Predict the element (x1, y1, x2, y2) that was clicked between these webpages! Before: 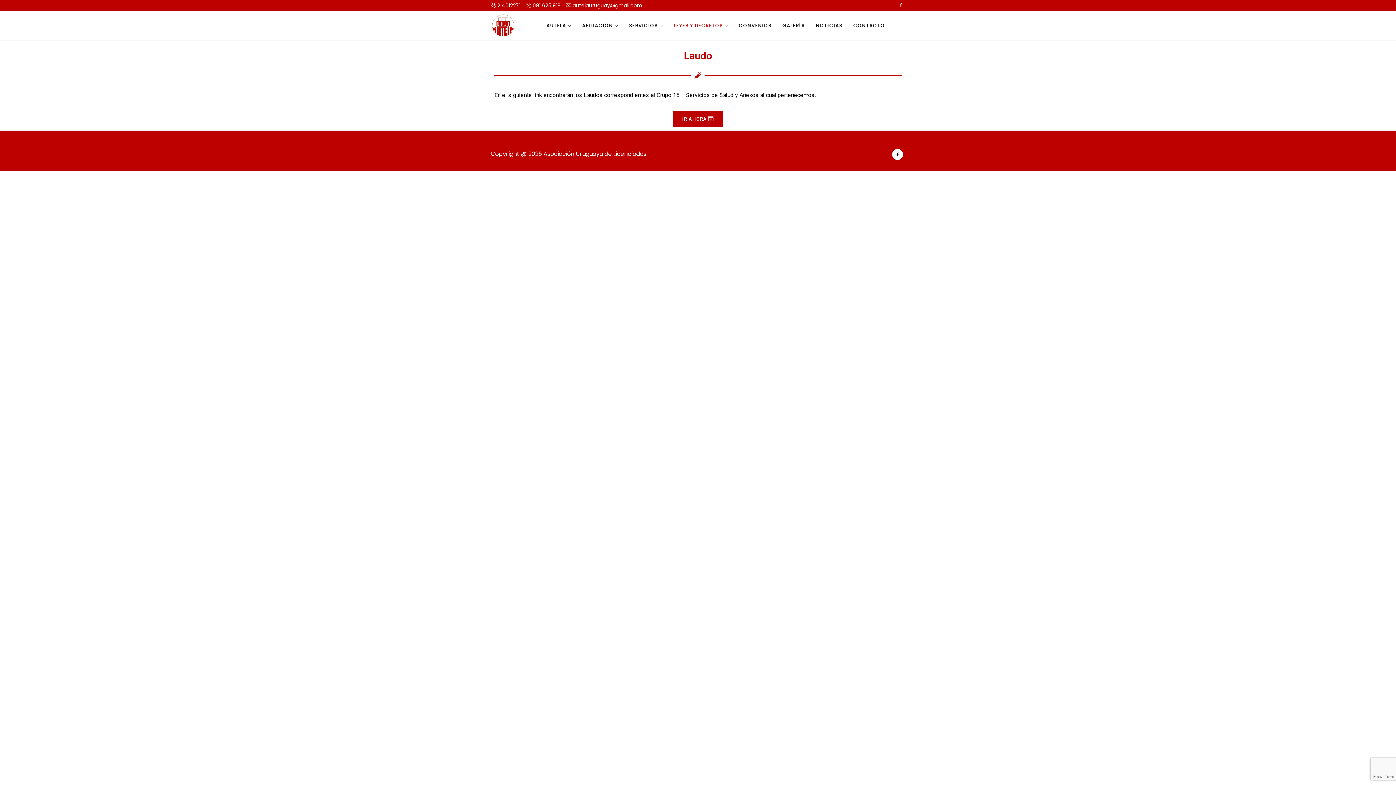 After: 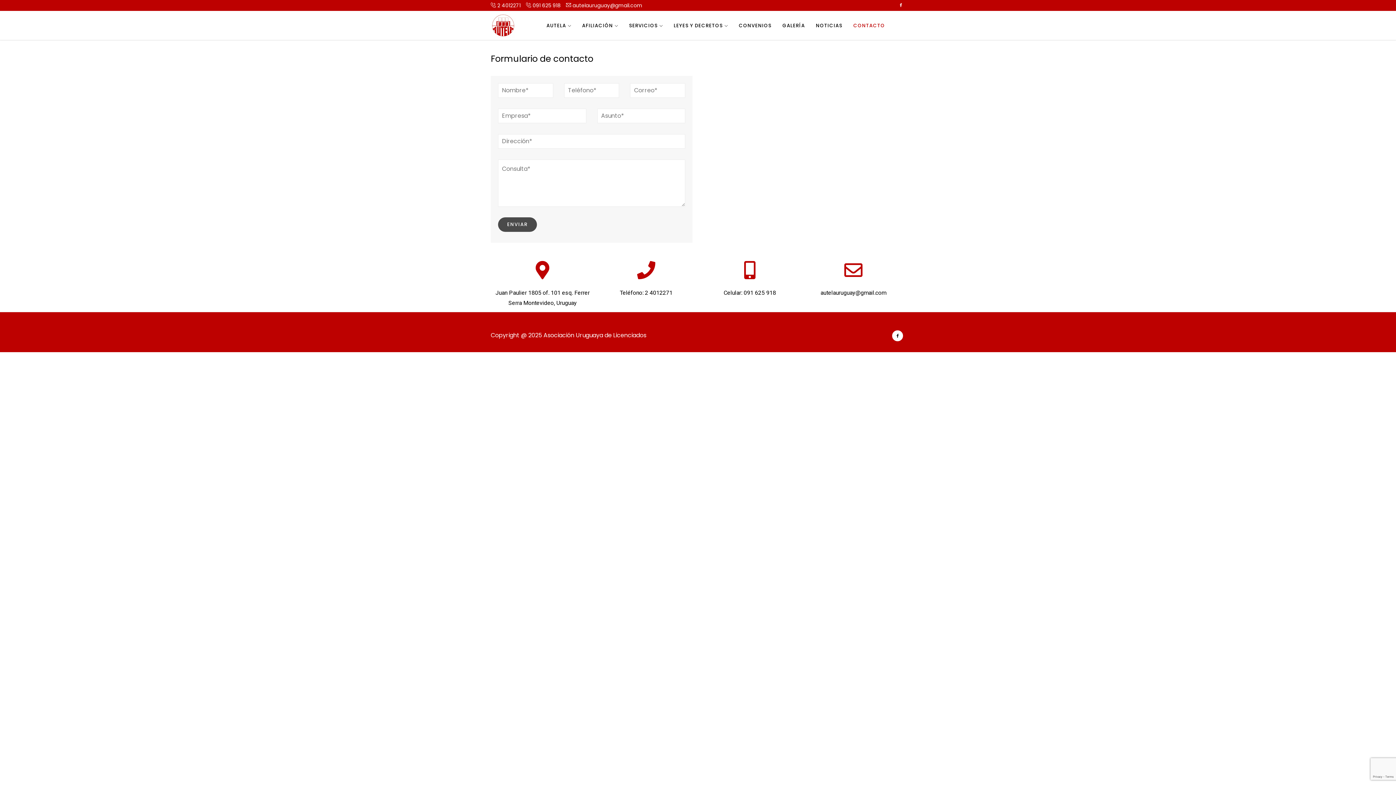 Action: label: CONTACTO bbox: (848, 17, 890, 33)